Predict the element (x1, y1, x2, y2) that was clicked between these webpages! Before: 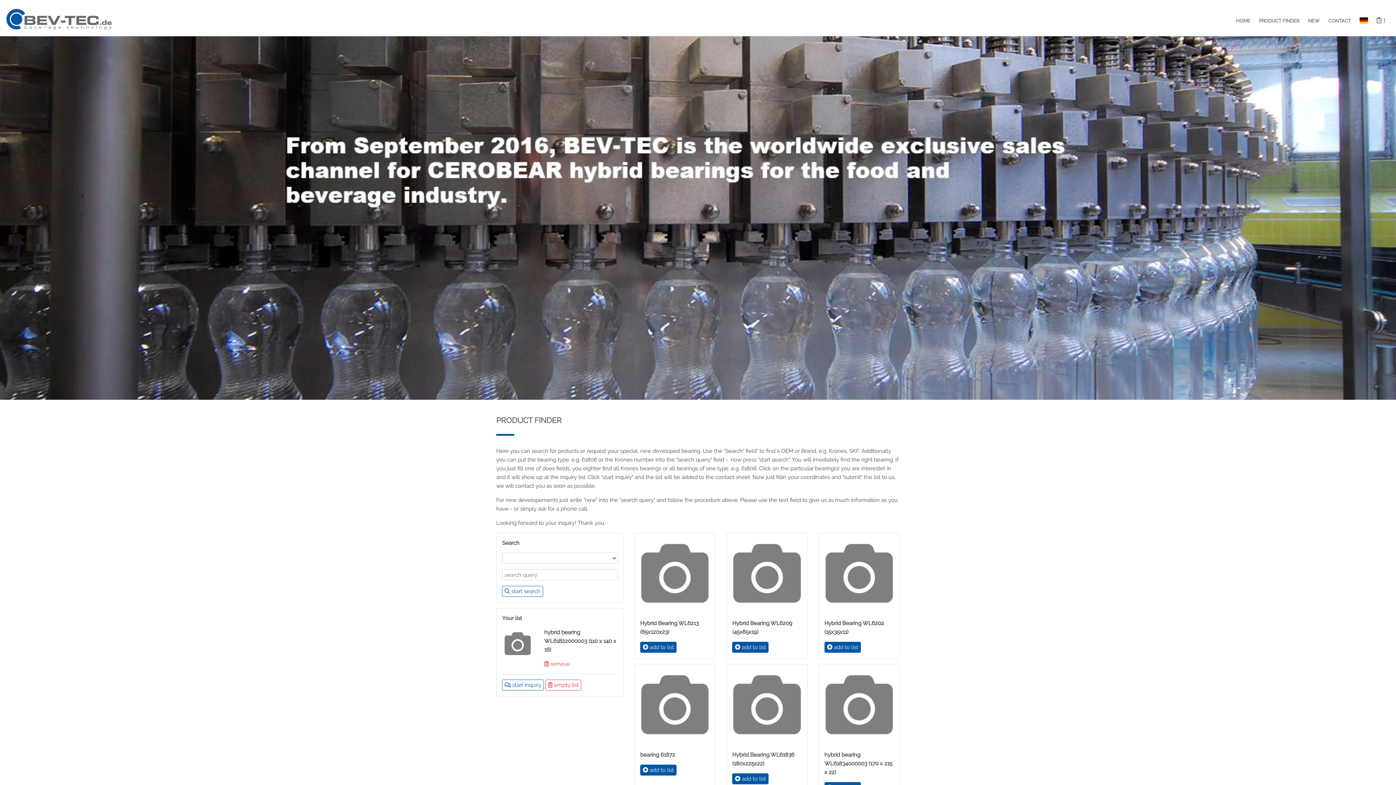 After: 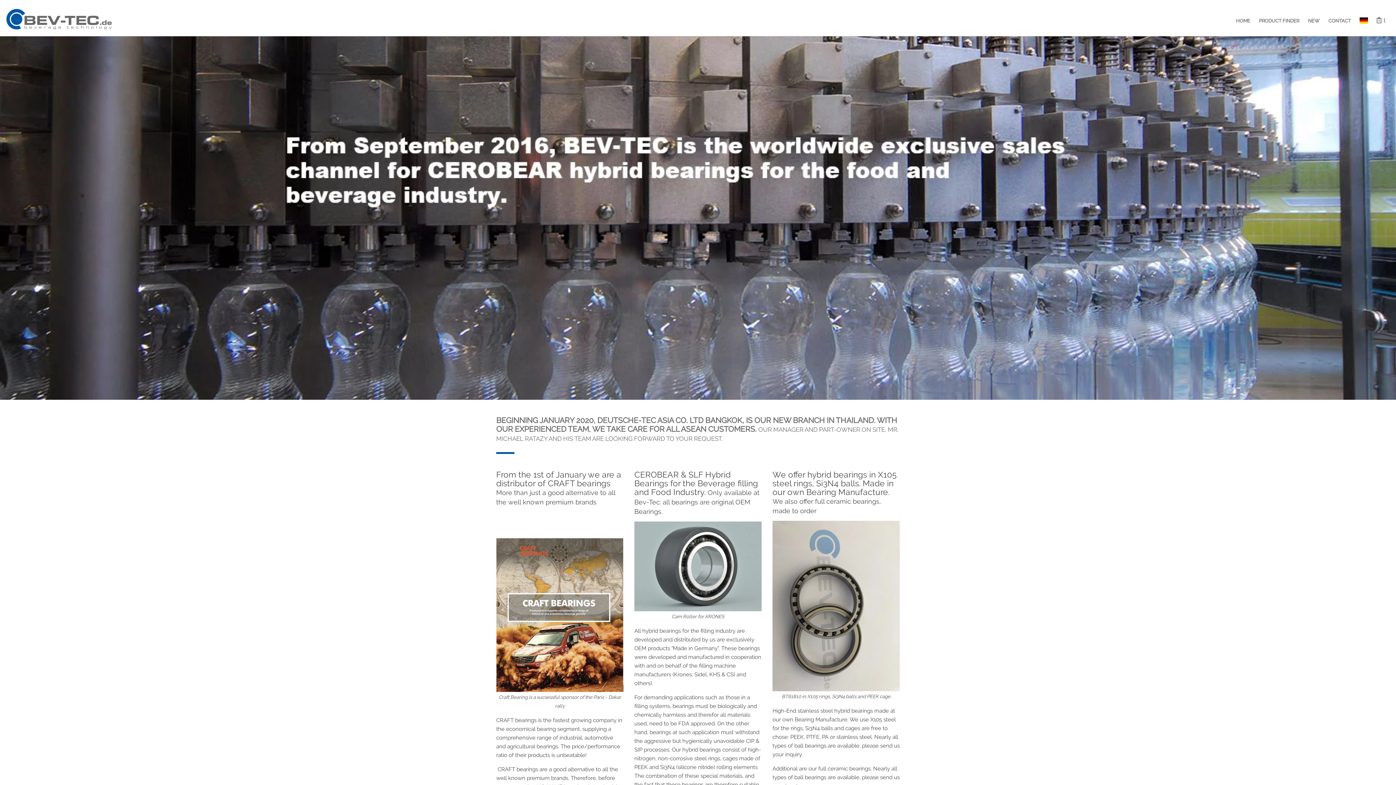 Action: bbox: (5, 1, 118, 37)